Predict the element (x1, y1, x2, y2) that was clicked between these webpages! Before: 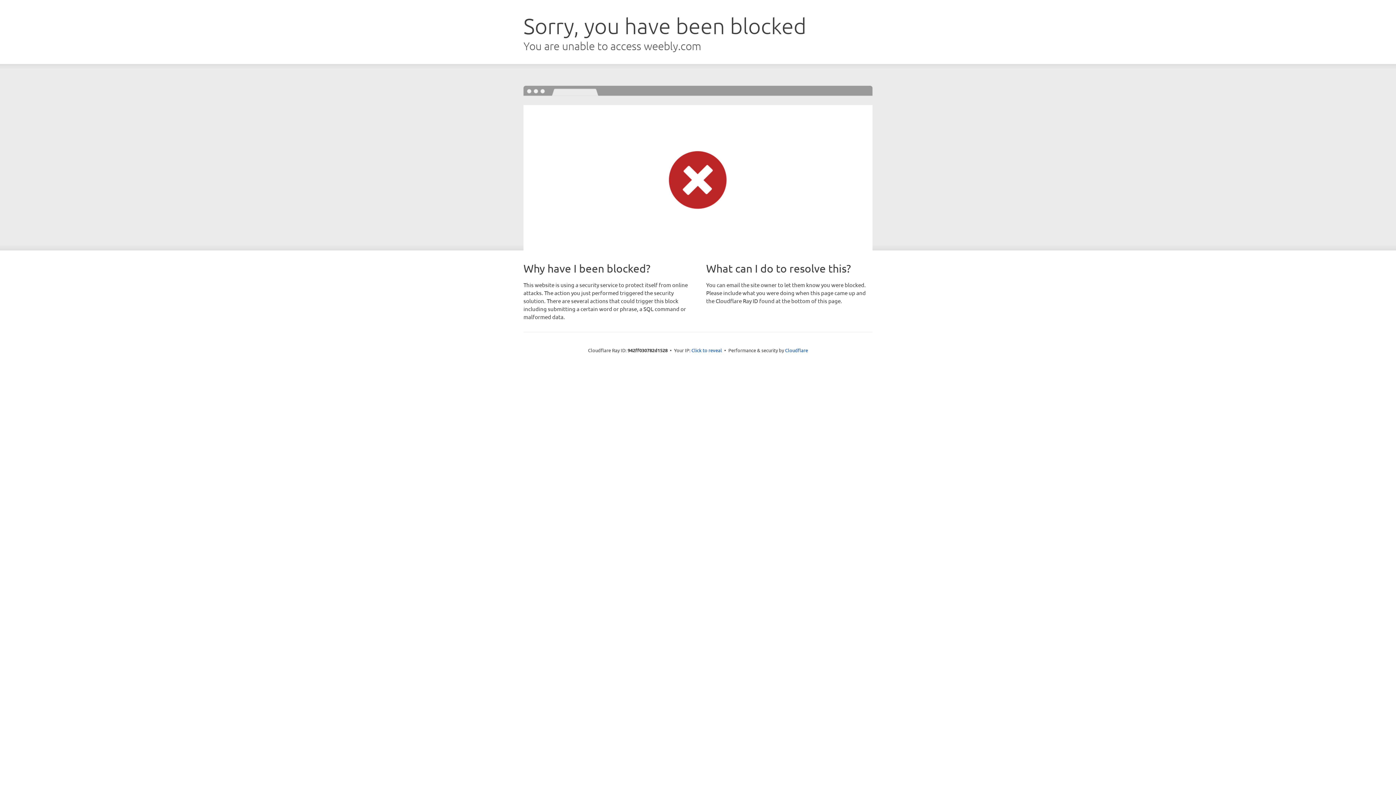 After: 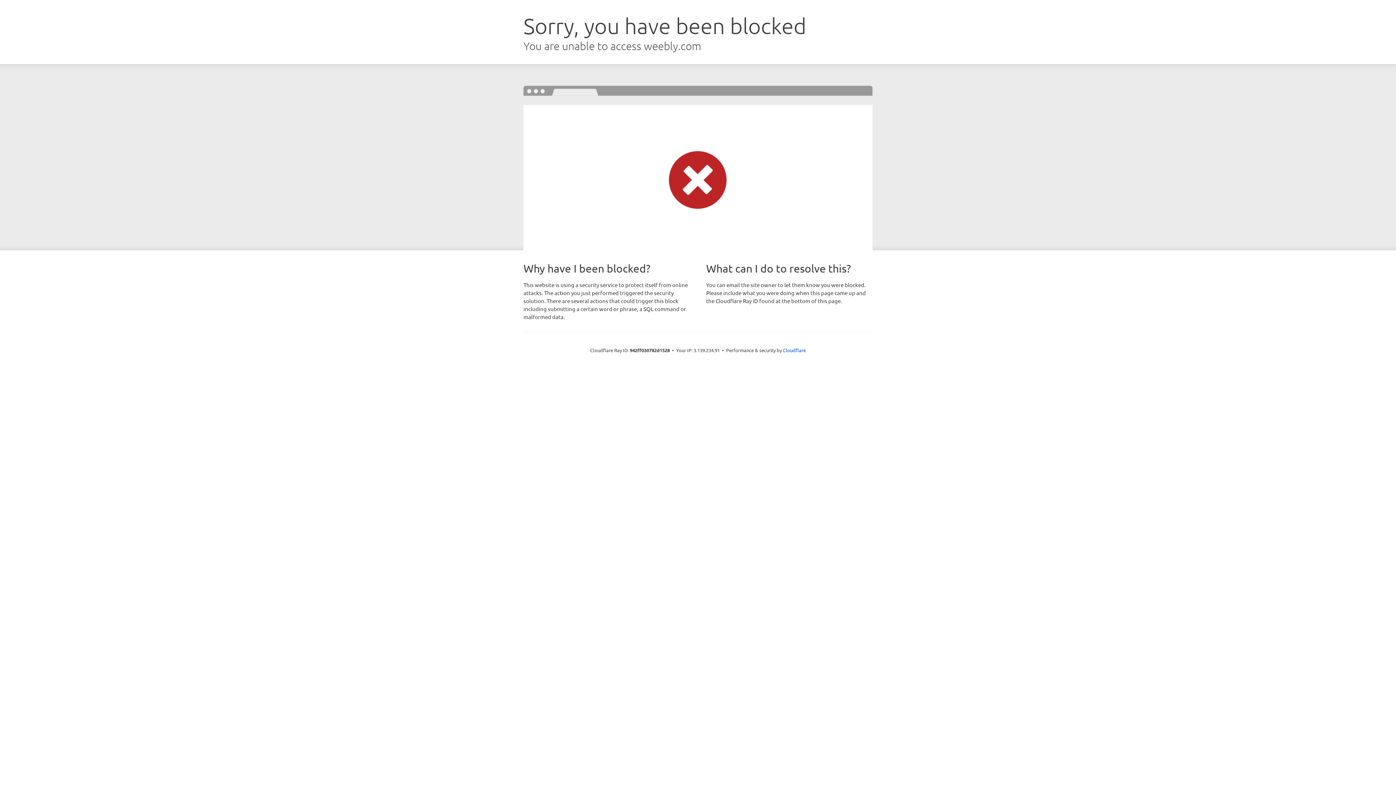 Action: label: Click to reveal bbox: (691, 346, 722, 353)